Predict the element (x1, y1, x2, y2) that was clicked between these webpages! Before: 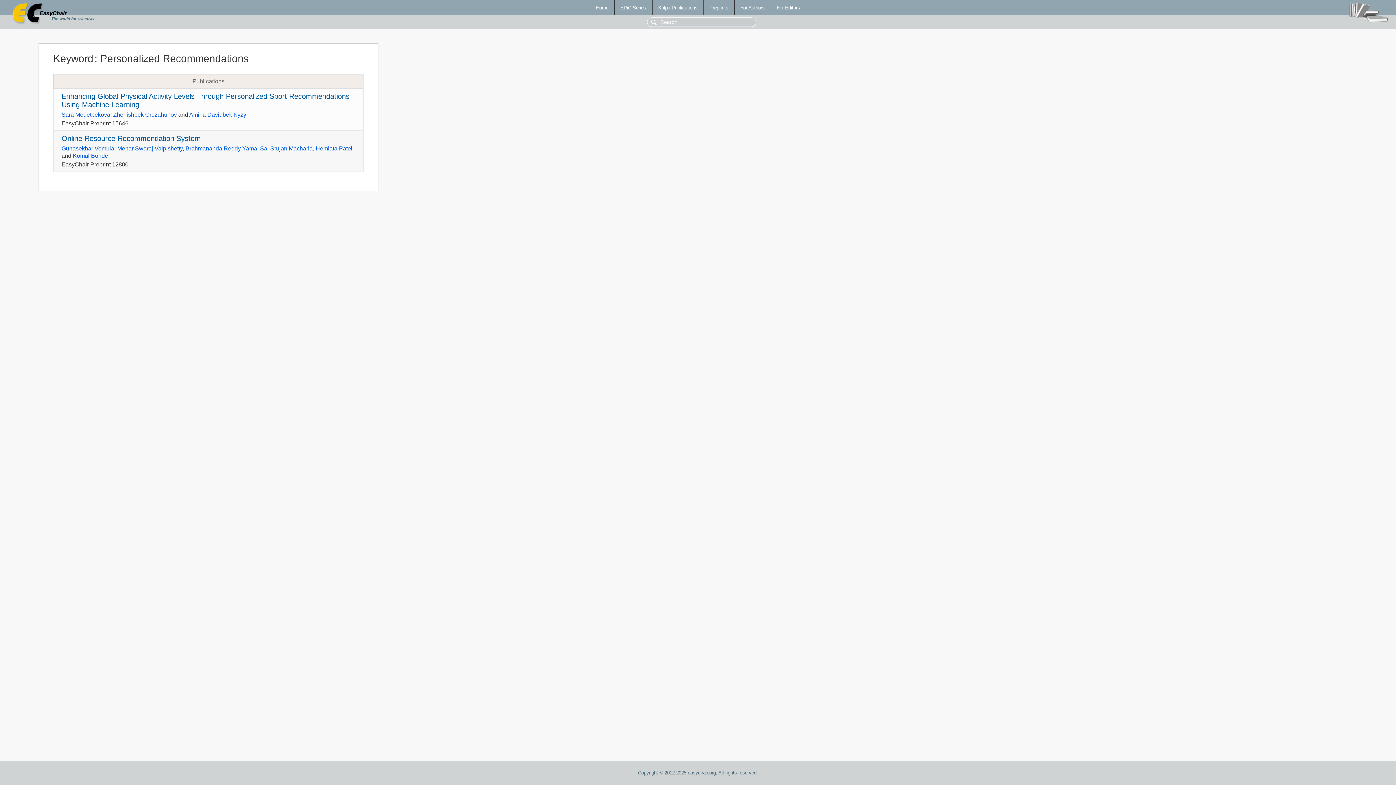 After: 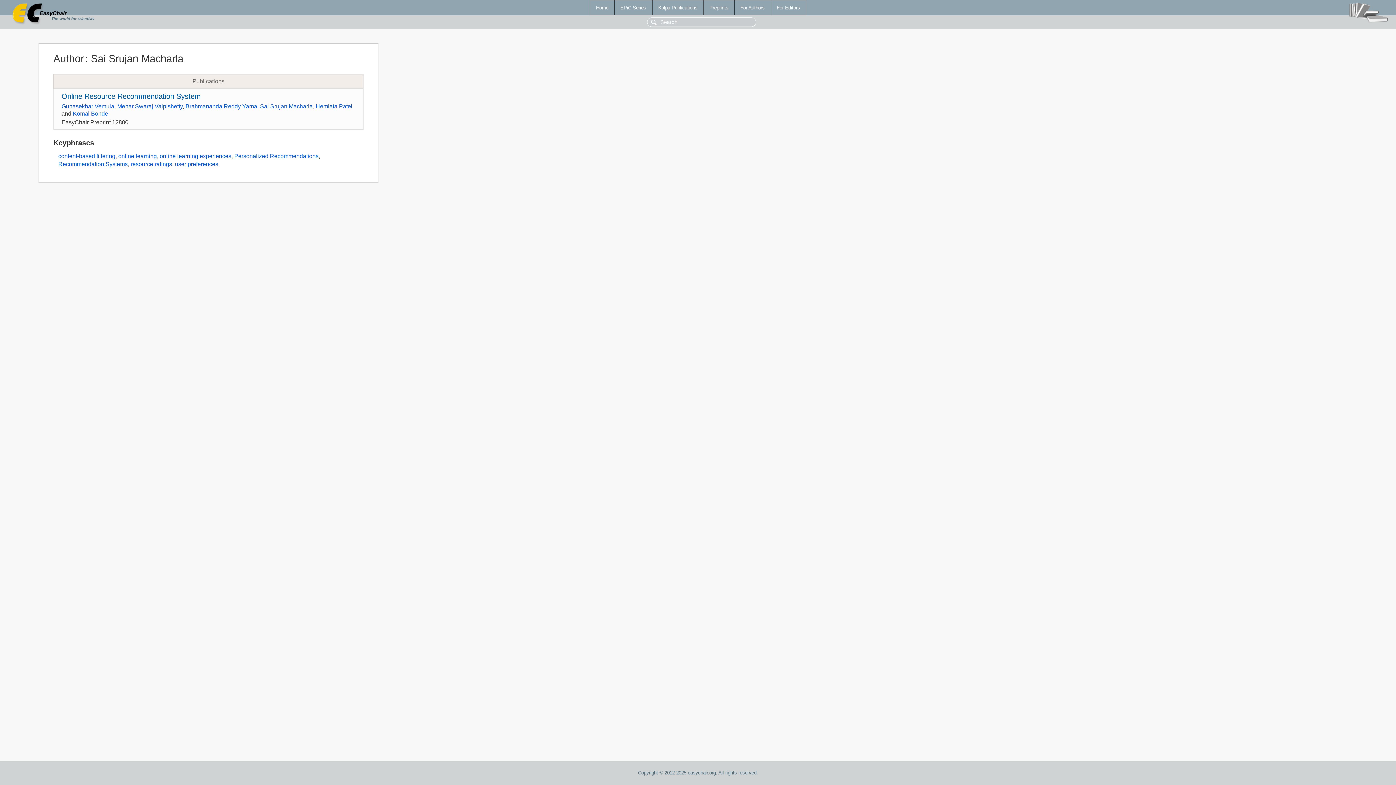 Action: bbox: (260, 145, 312, 151) label: Sai Srujan Macharla